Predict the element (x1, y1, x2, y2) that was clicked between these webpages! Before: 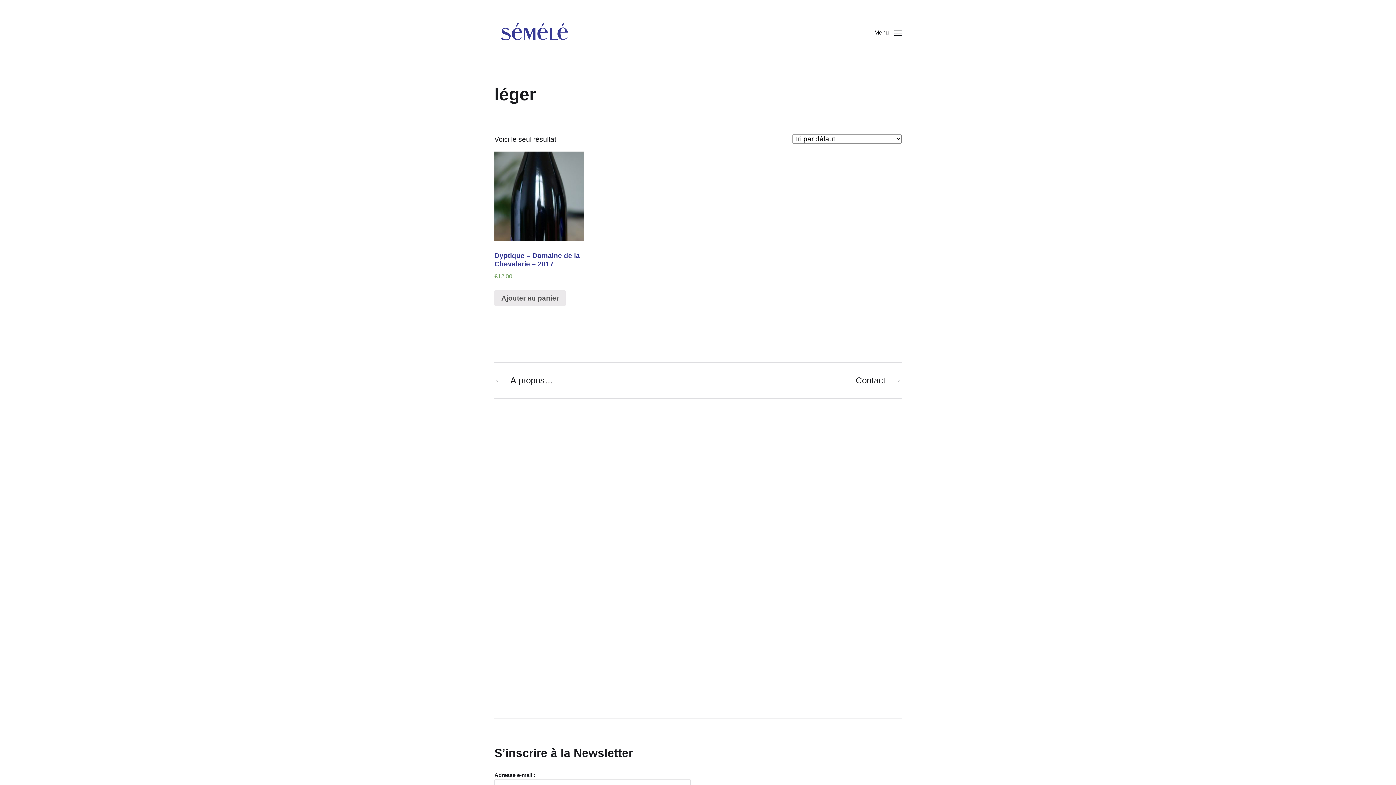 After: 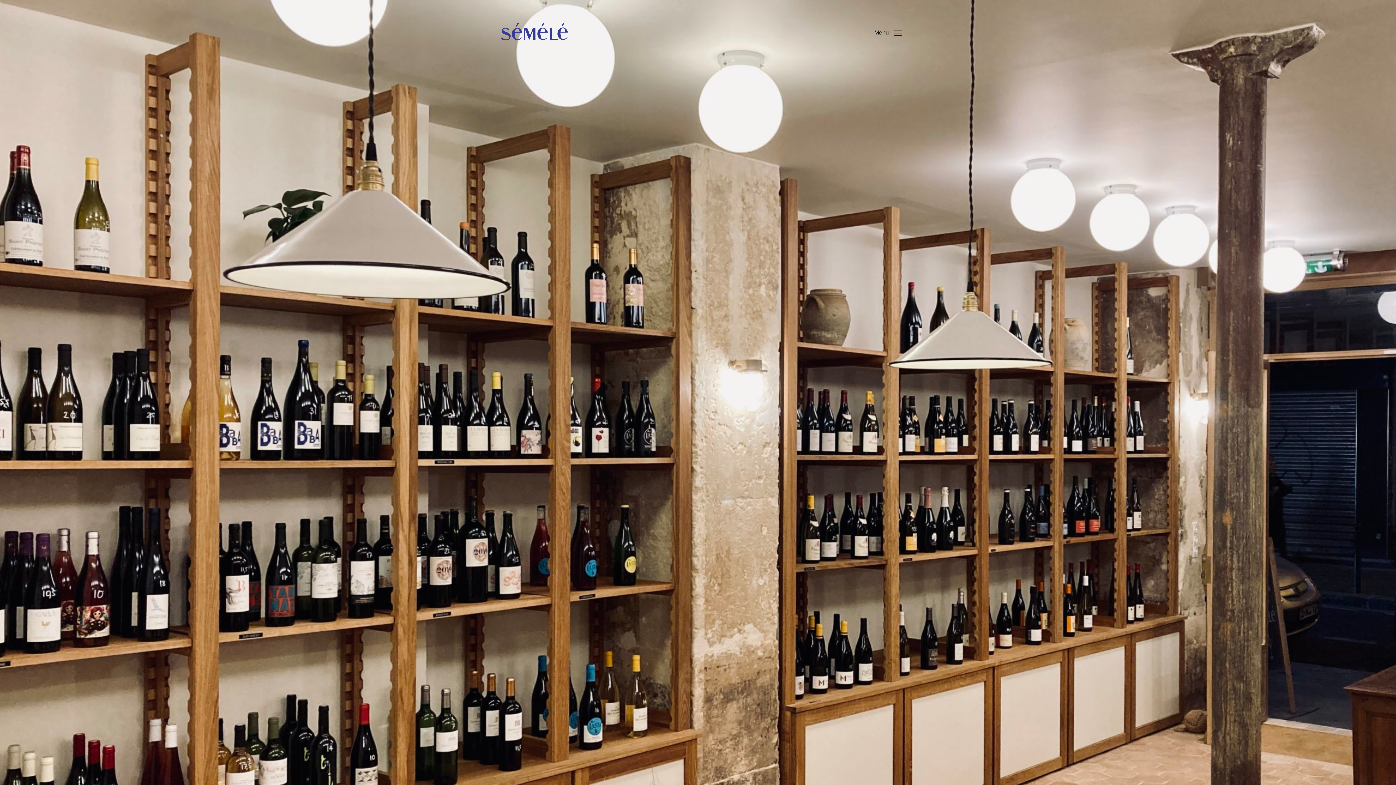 Action: bbox: (494, 16, 575, 49)